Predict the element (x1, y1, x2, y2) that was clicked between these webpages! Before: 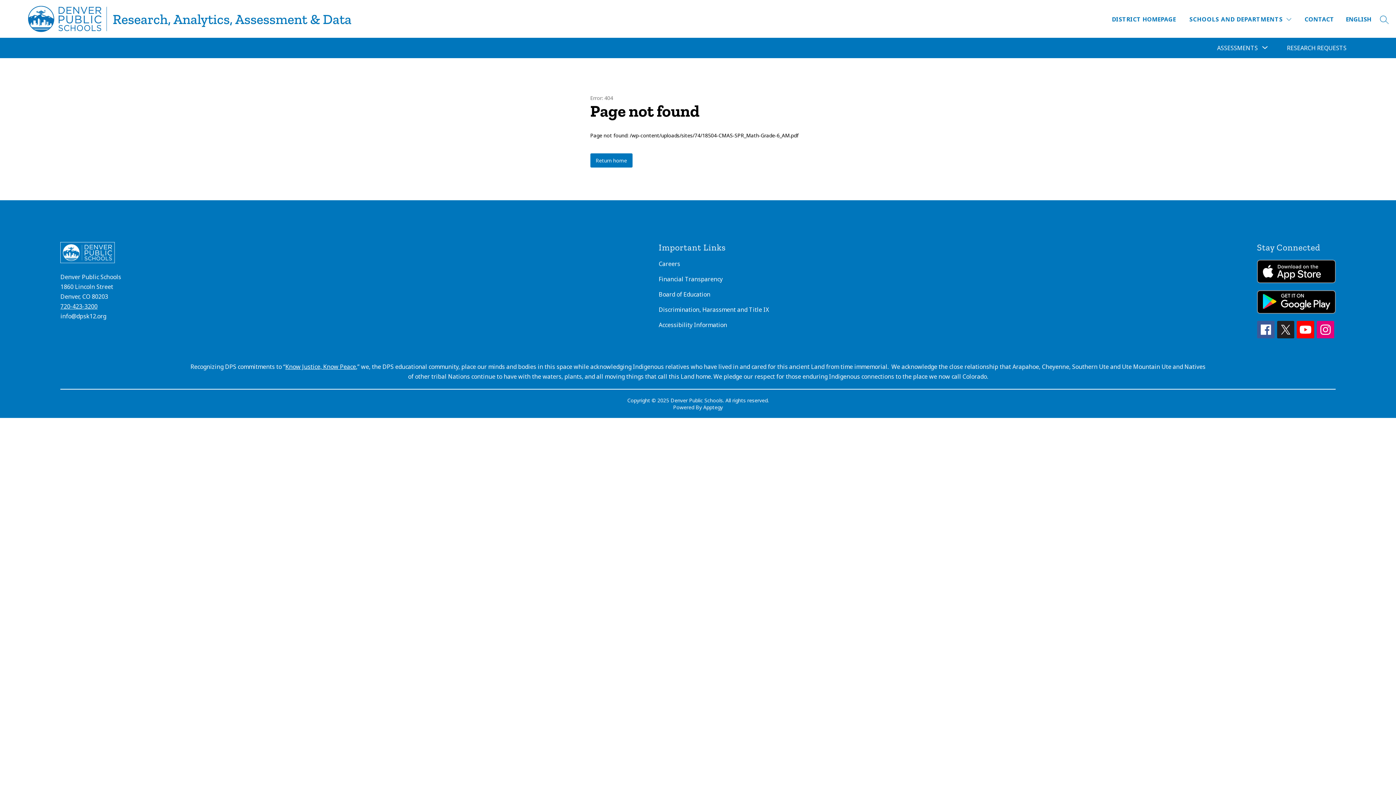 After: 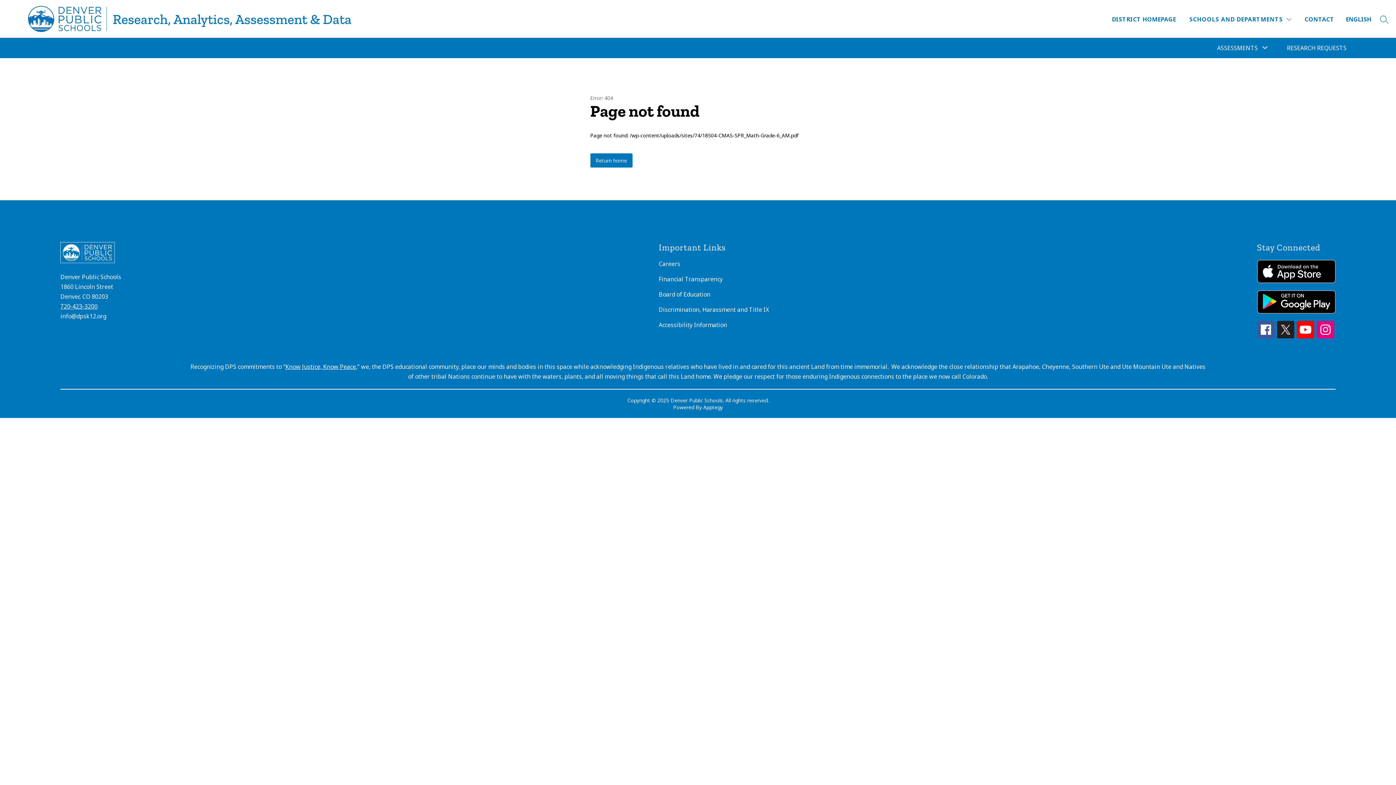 Action: bbox: (1257, 260, 1335, 283)